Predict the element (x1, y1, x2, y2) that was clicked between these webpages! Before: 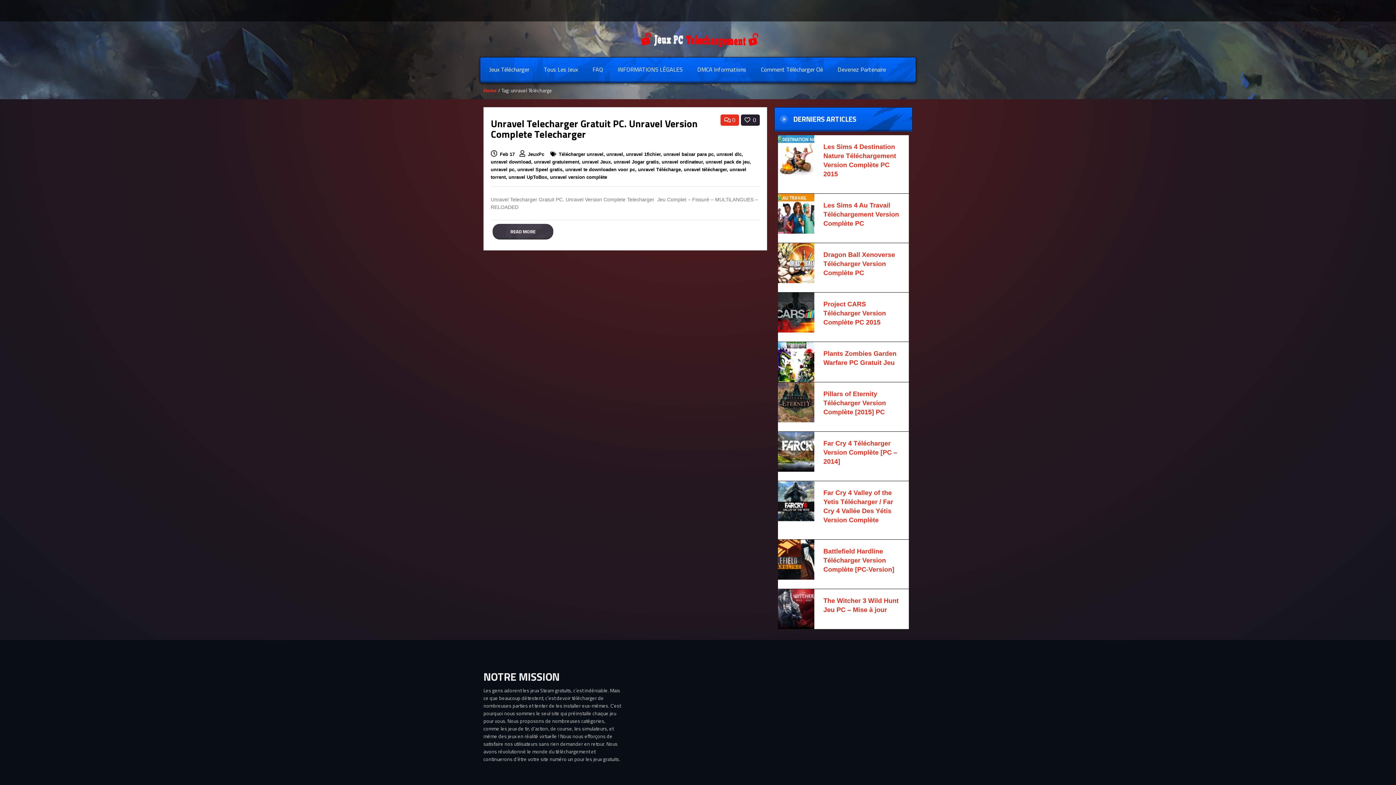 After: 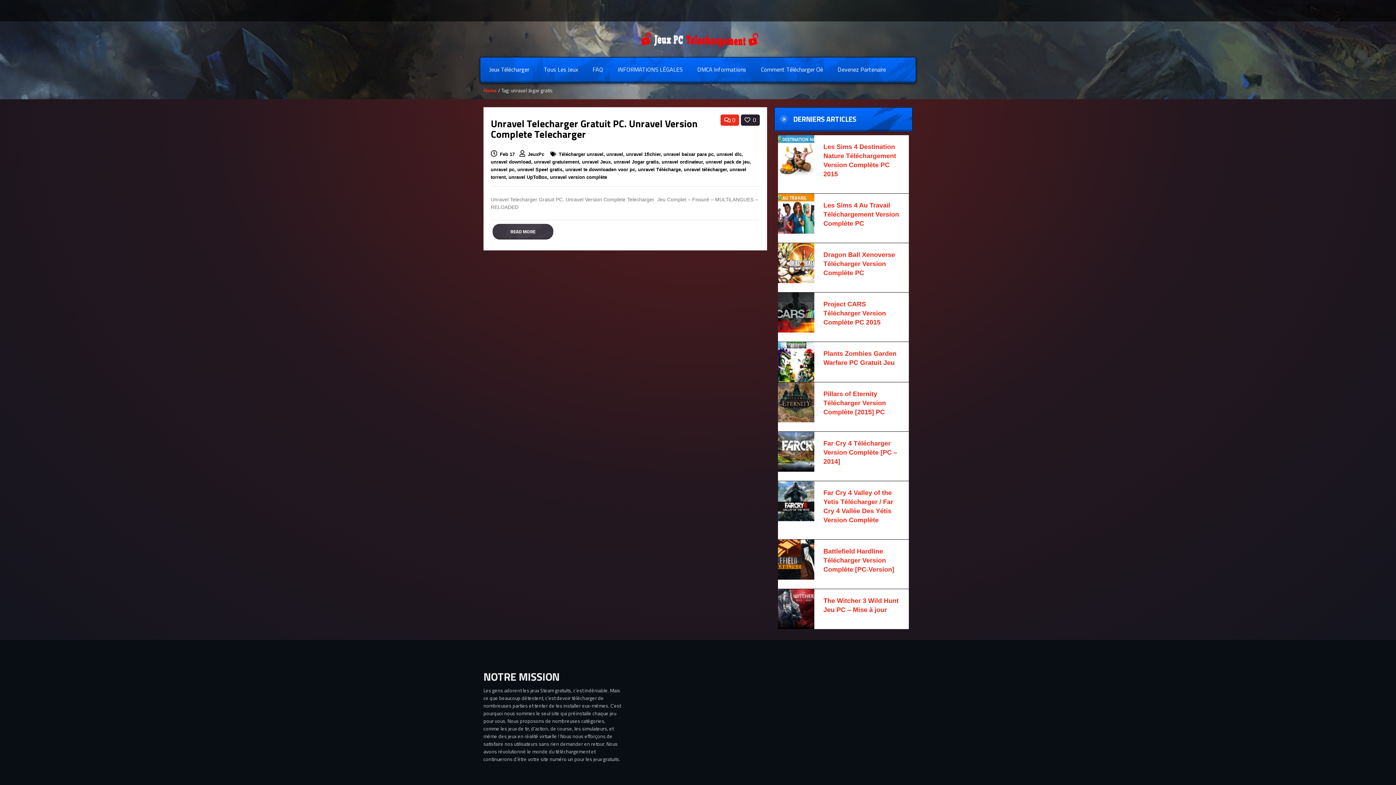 Action: label: unravel Jogar gratis,  bbox: (613, 159, 661, 164)